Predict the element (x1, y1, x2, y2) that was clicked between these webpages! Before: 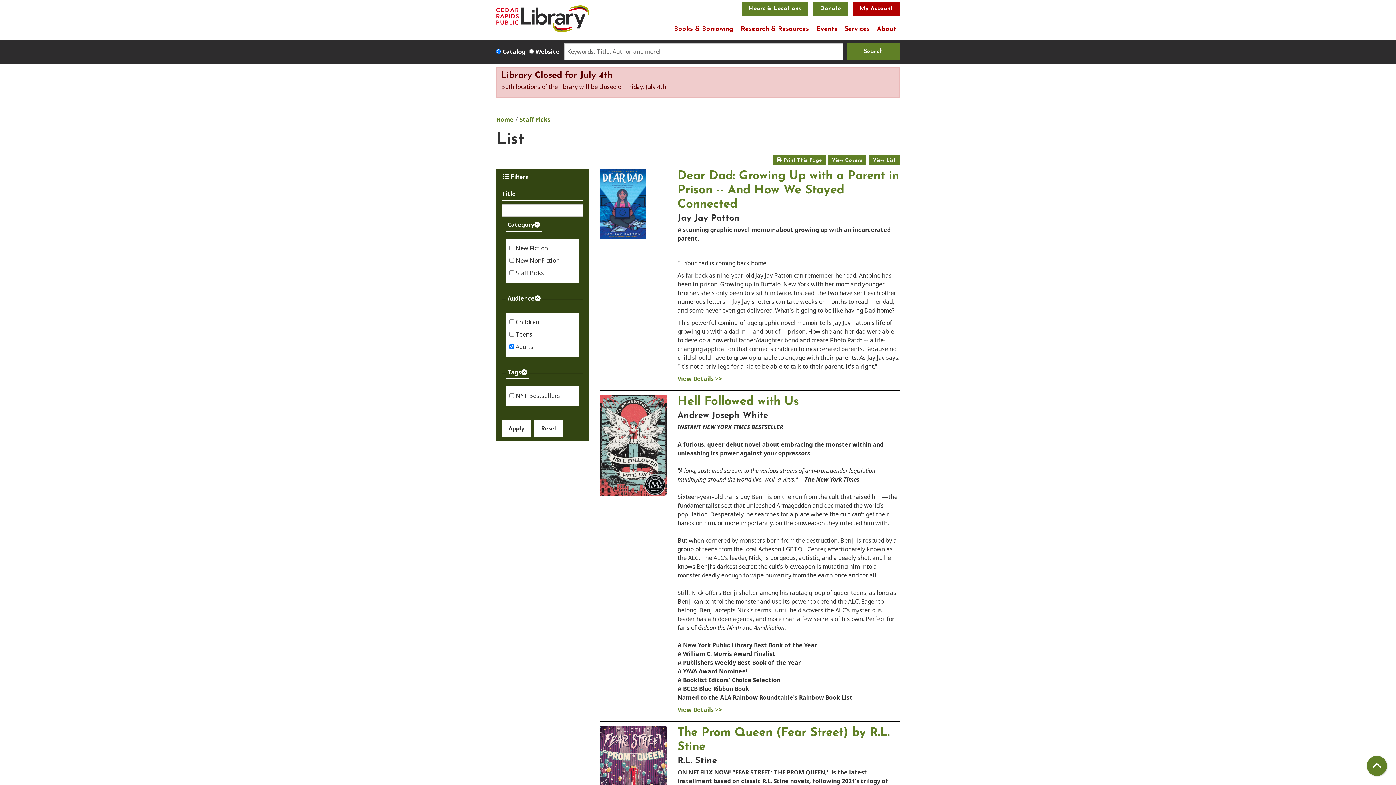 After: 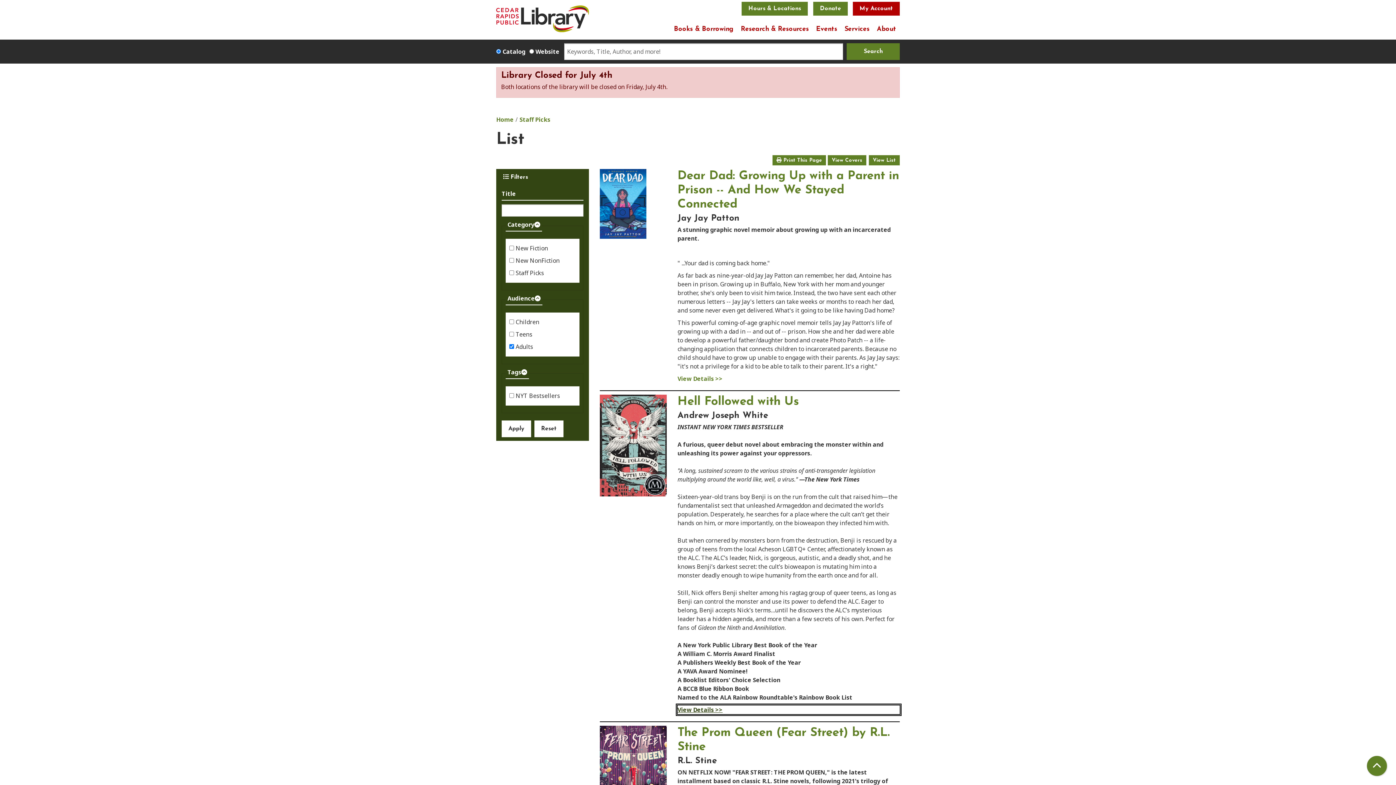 Action: label: View Details >> bbox: (677, 705, 900, 714)